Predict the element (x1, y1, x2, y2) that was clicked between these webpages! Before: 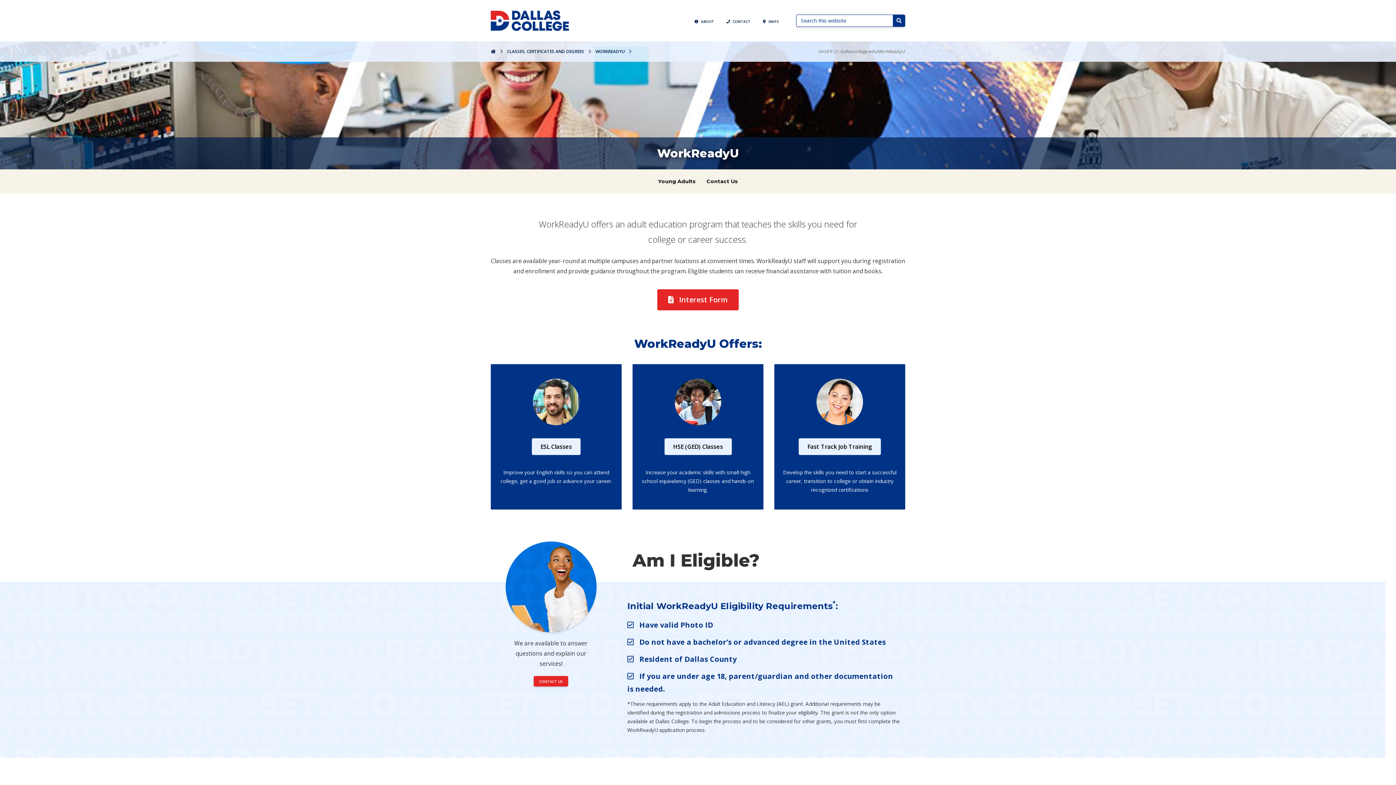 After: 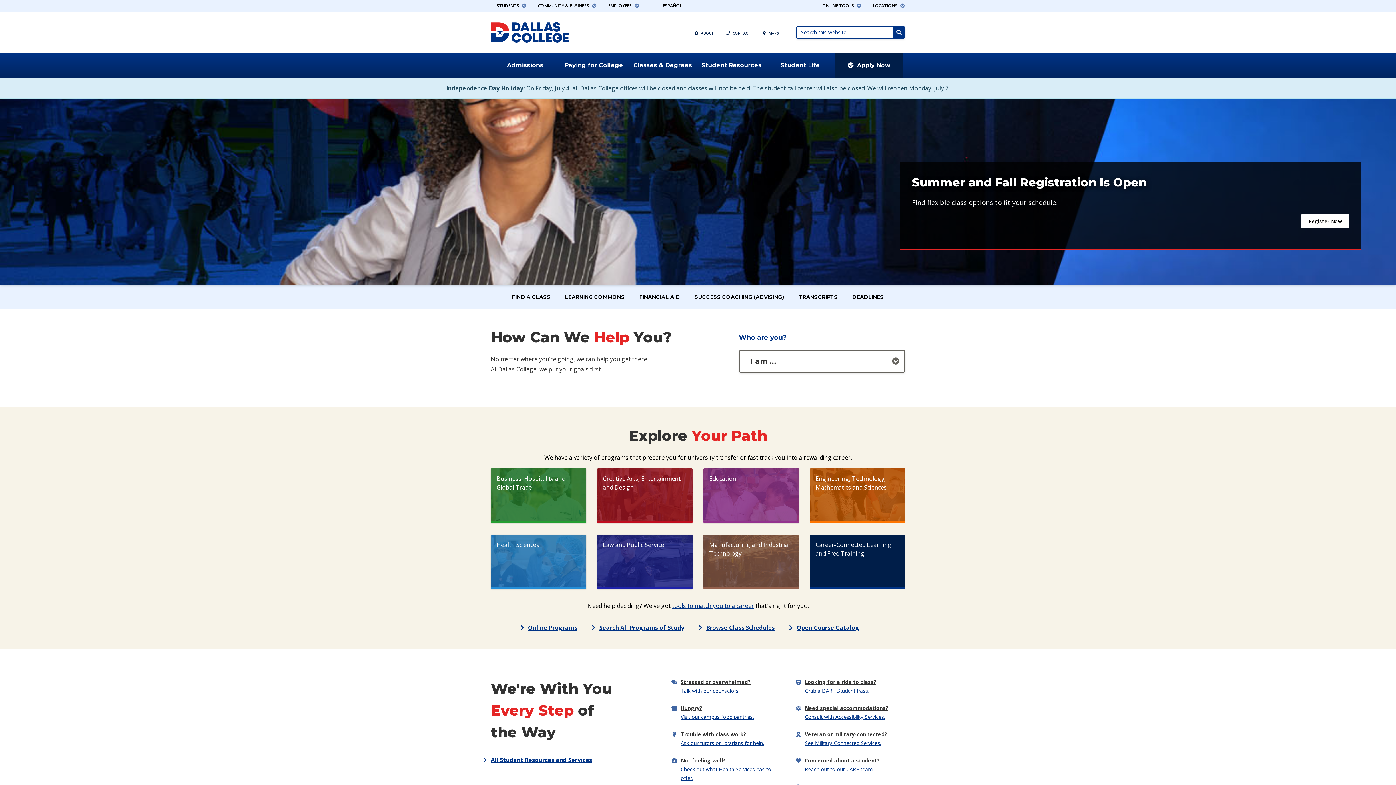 Action: label: HOME bbox: (490, 48, 496, 54)